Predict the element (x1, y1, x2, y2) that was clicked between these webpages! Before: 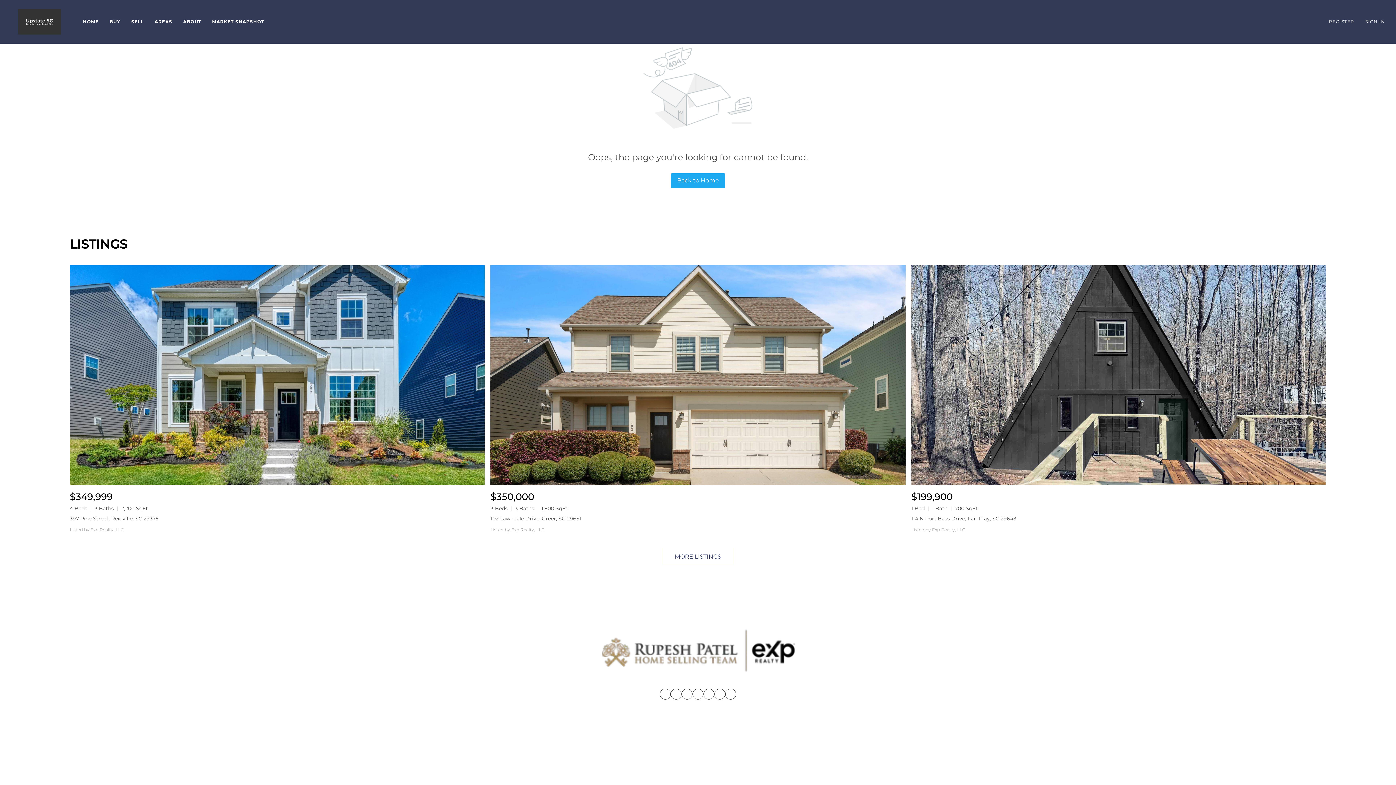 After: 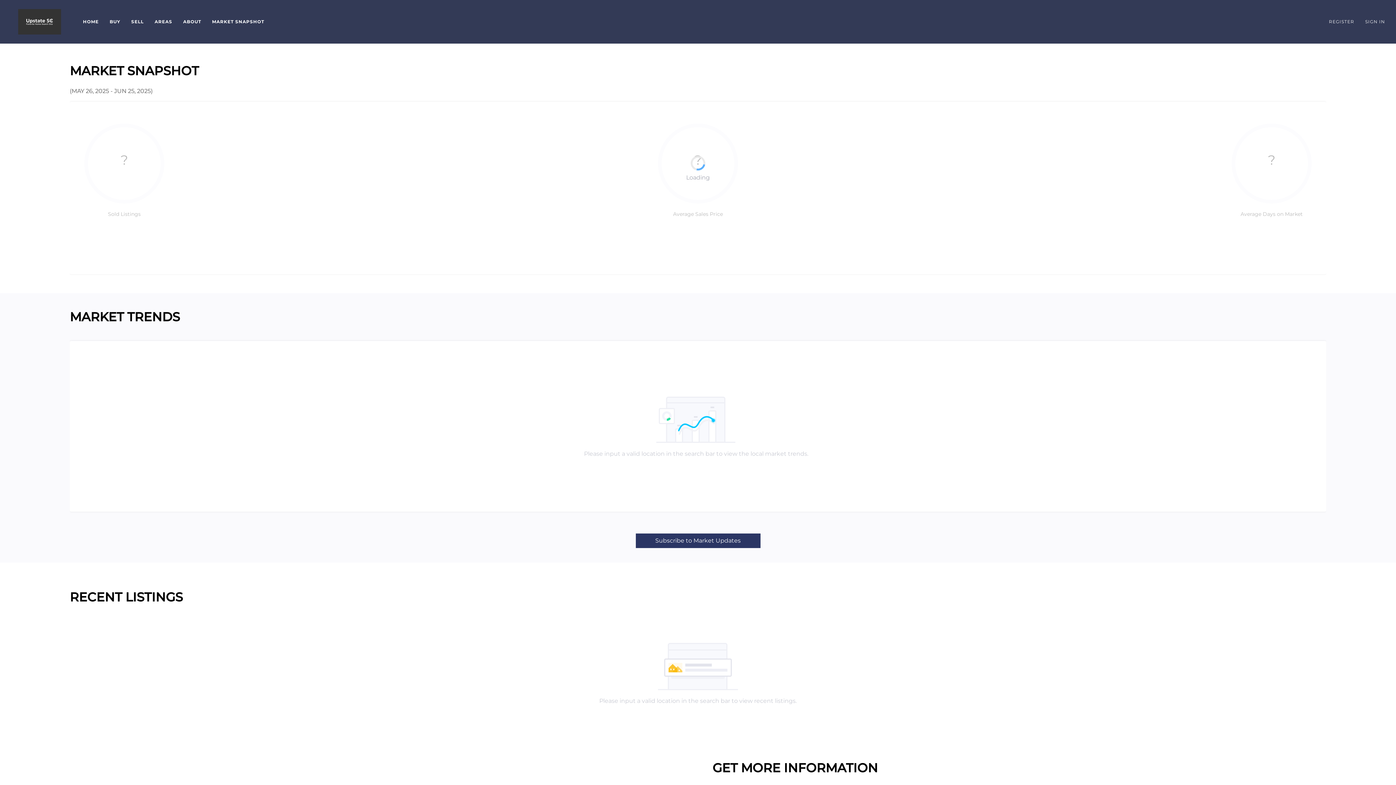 Action: bbox: (212, 14, 264, 29) label: MARKET SNAPSHOT